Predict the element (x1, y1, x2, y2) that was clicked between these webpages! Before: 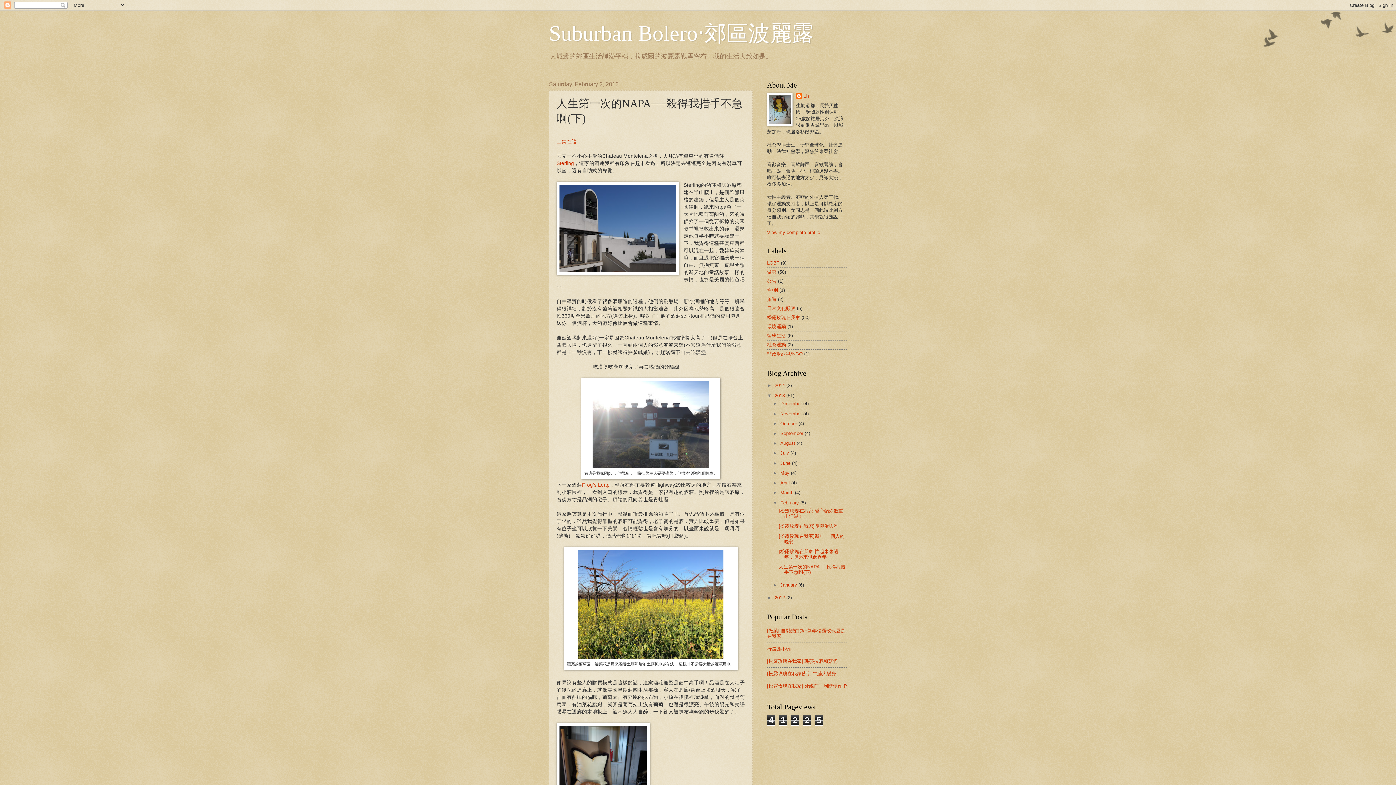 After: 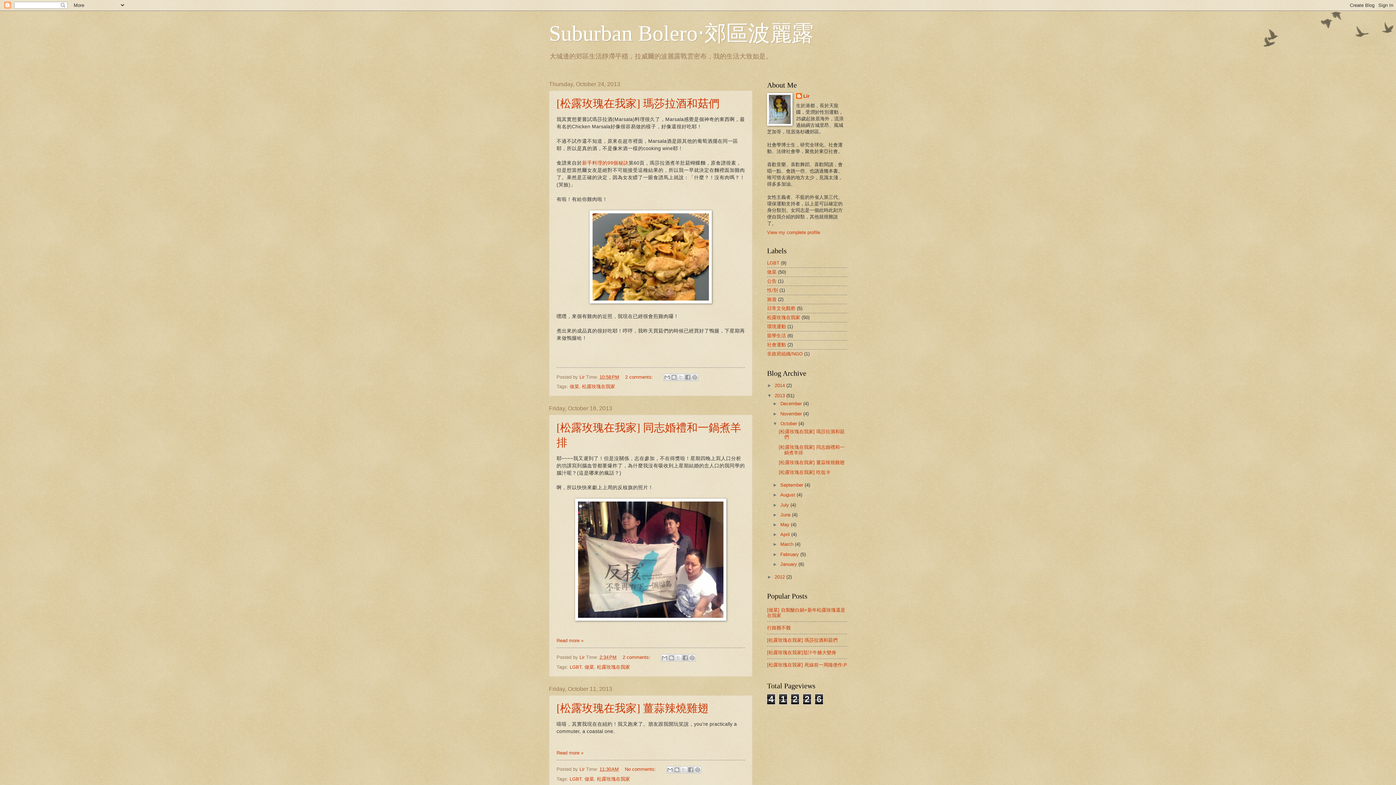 Action: label: October  bbox: (780, 421, 798, 426)